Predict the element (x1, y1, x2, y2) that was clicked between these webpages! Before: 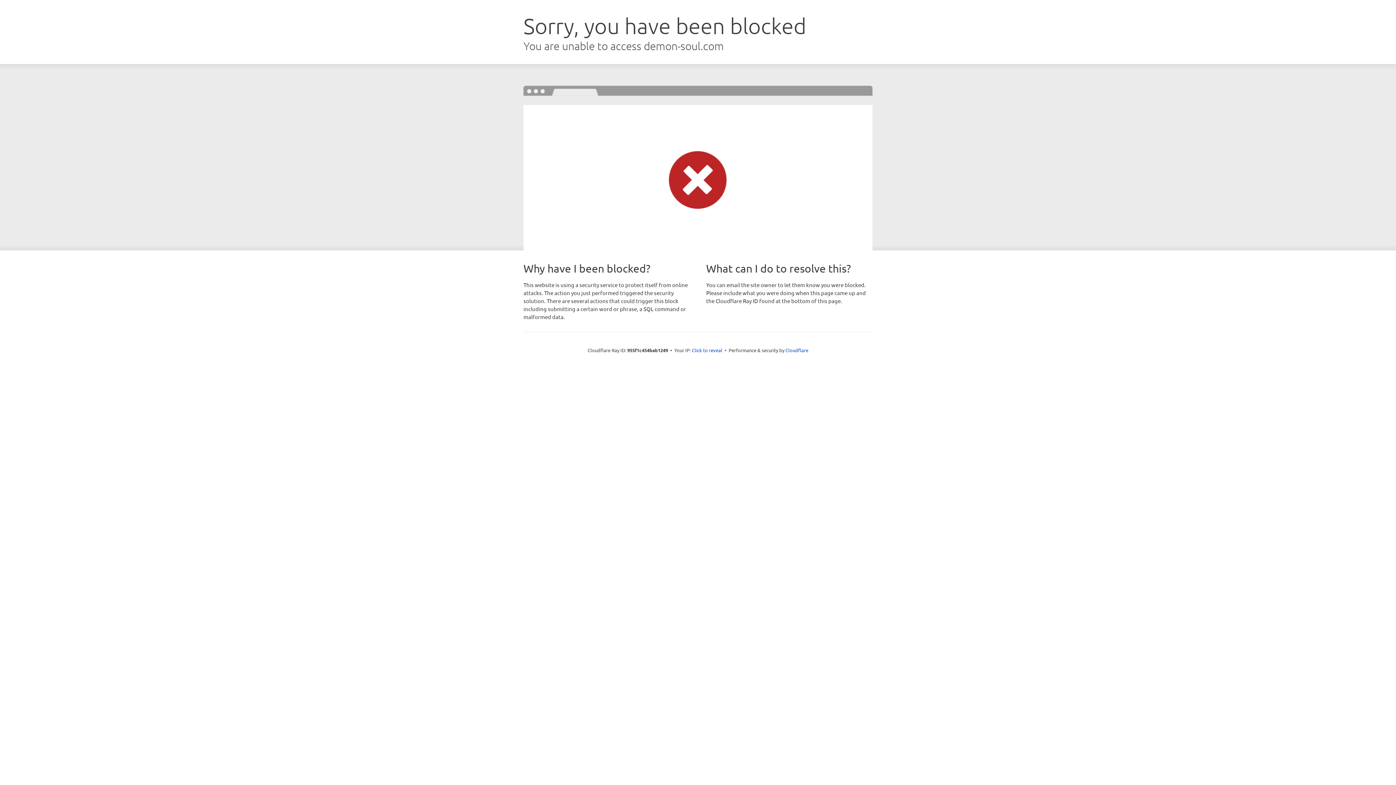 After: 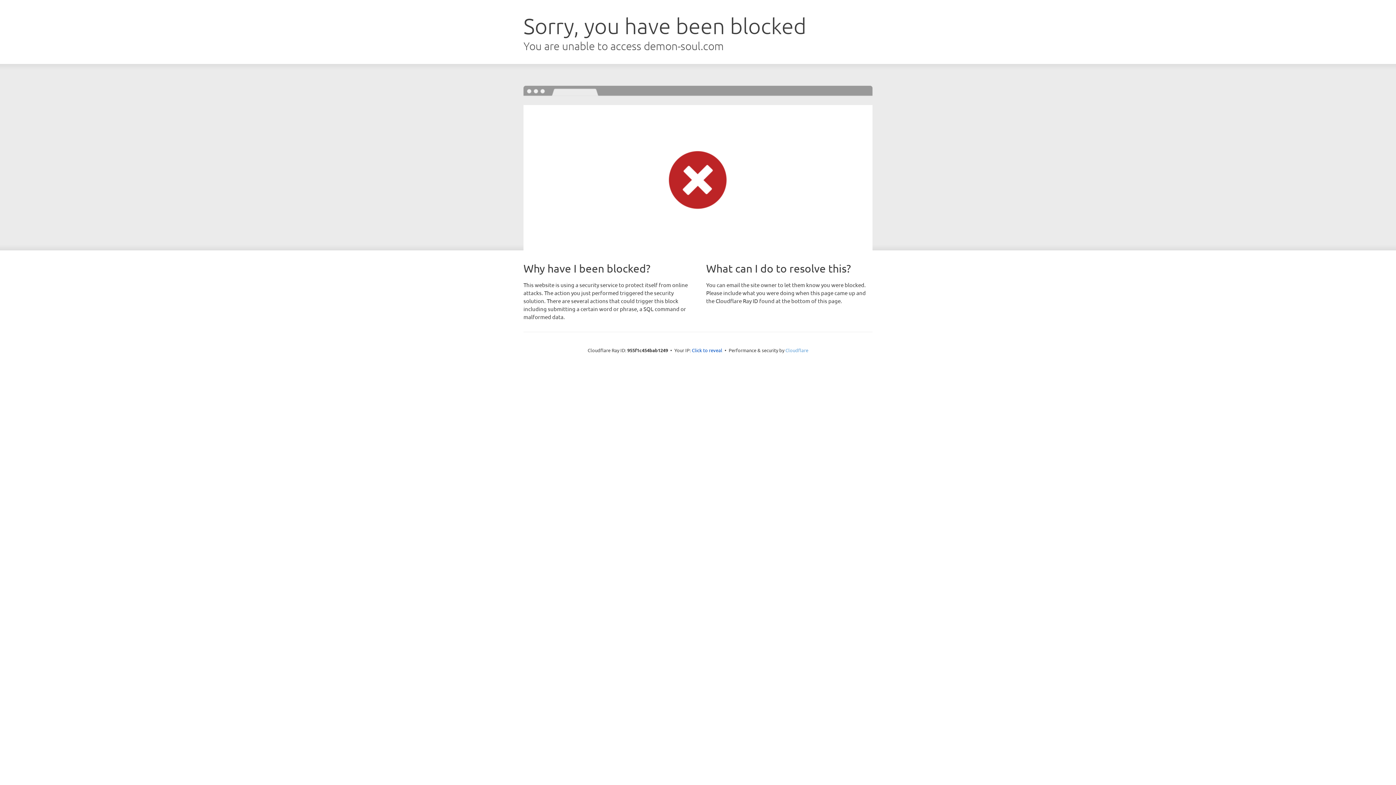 Action: bbox: (785, 347, 808, 353) label: Cloudflare